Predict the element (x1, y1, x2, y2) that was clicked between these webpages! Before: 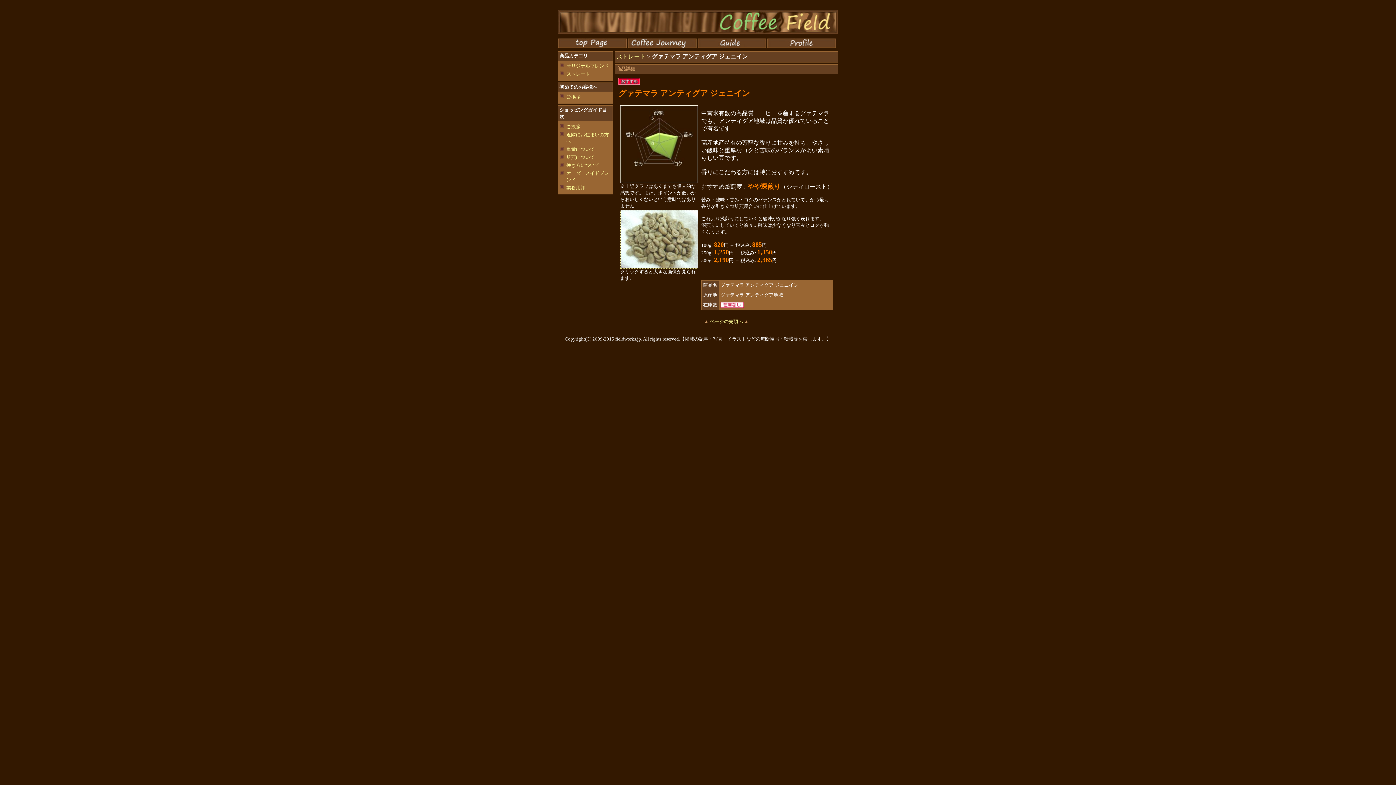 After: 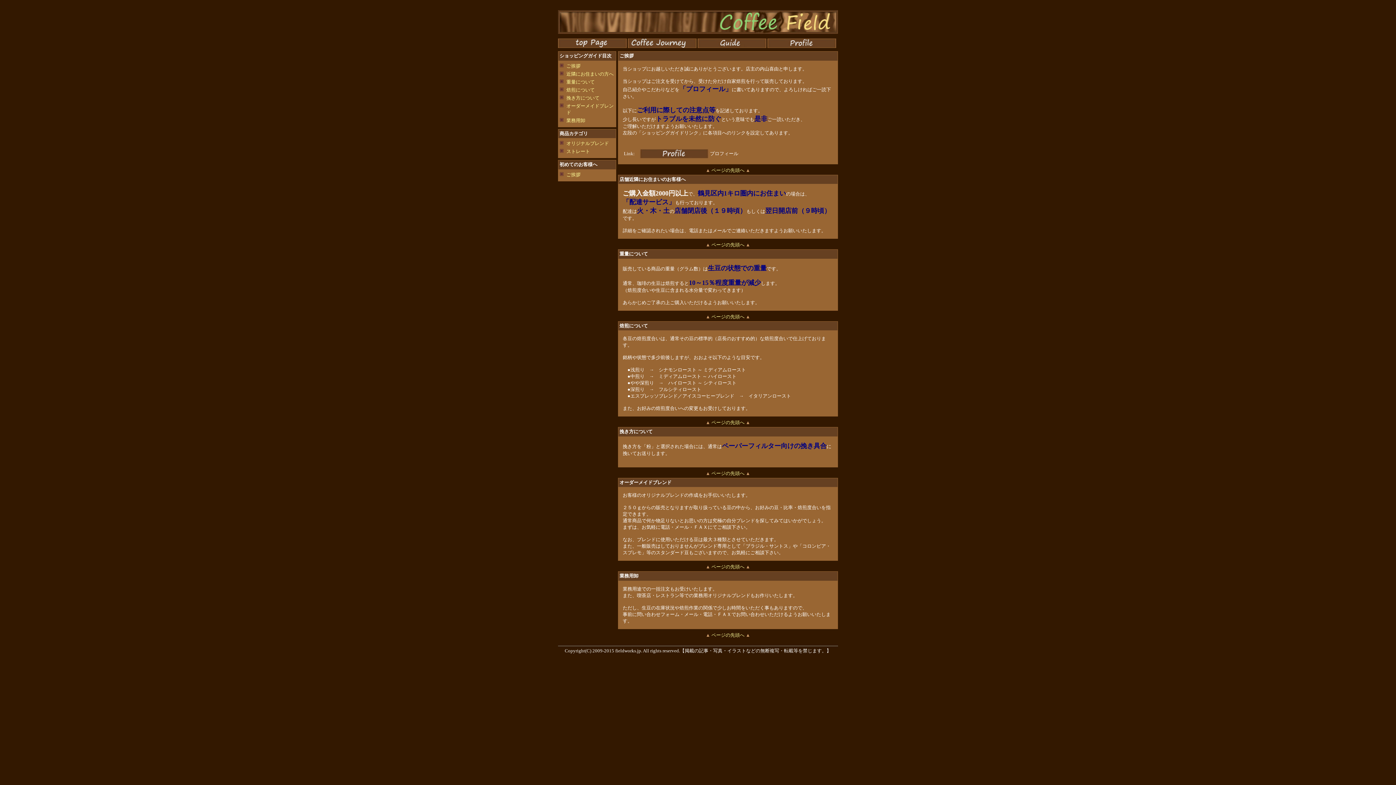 Action: bbox: (566, 94, 580, 99) label: ご挨拶